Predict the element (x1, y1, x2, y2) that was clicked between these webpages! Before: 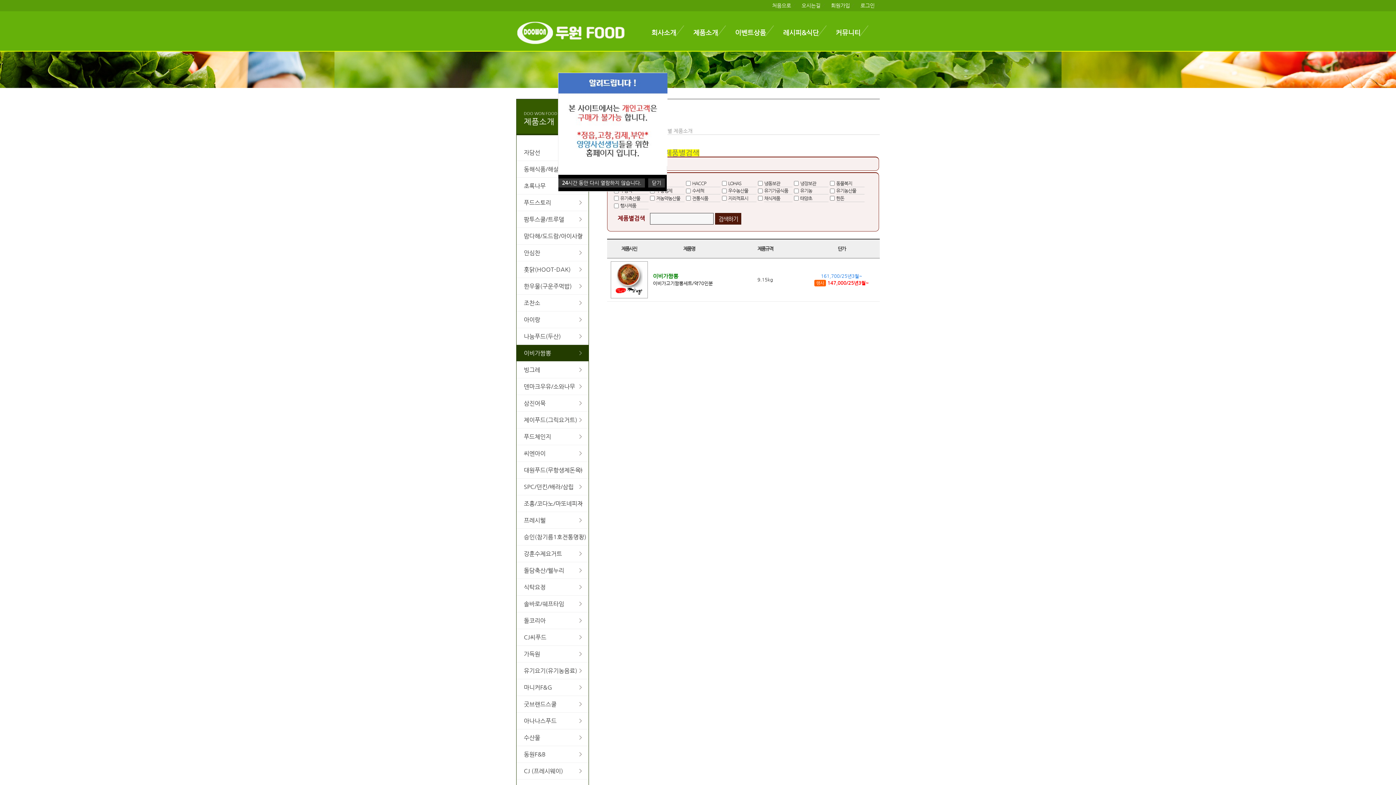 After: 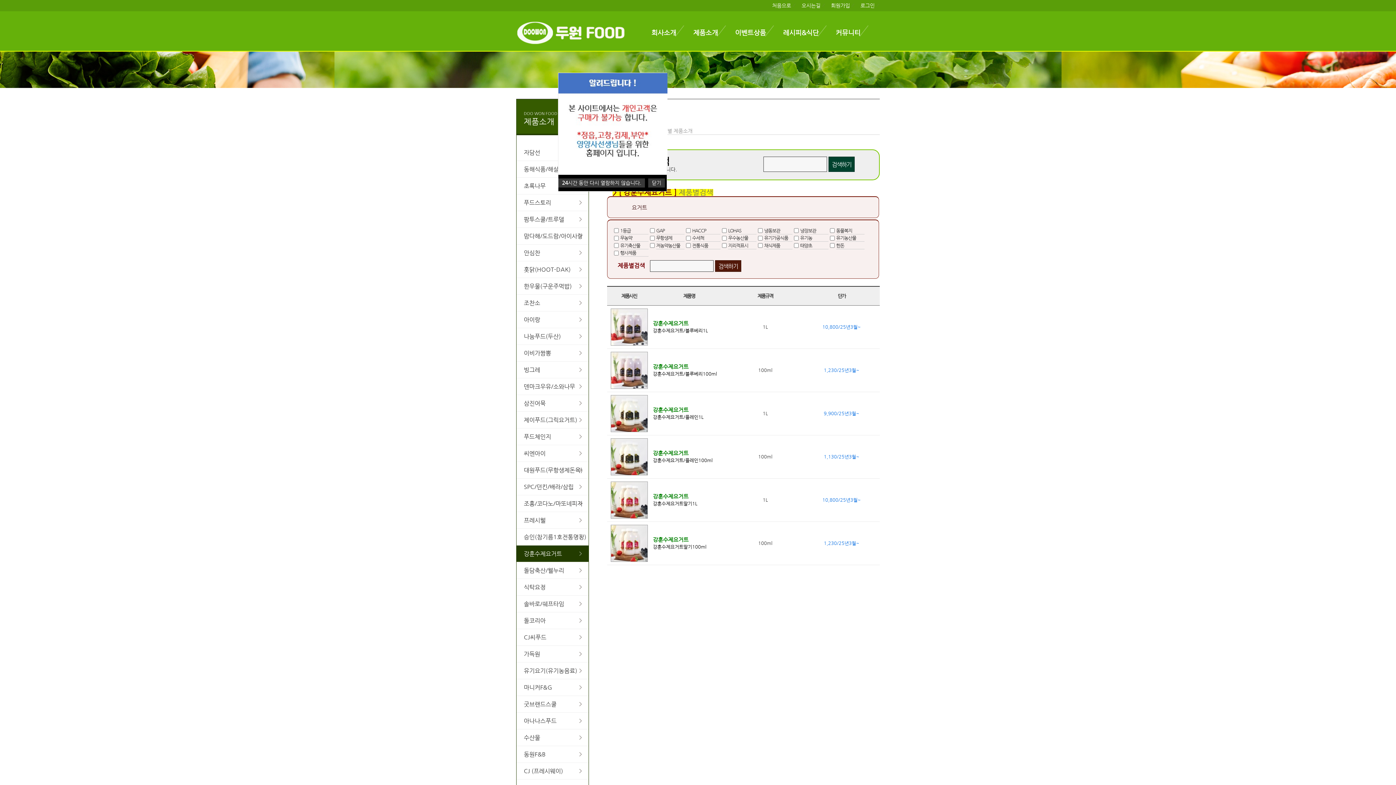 Action: bbox: (516, 545, 588, 562) label: 강훈수제요거트